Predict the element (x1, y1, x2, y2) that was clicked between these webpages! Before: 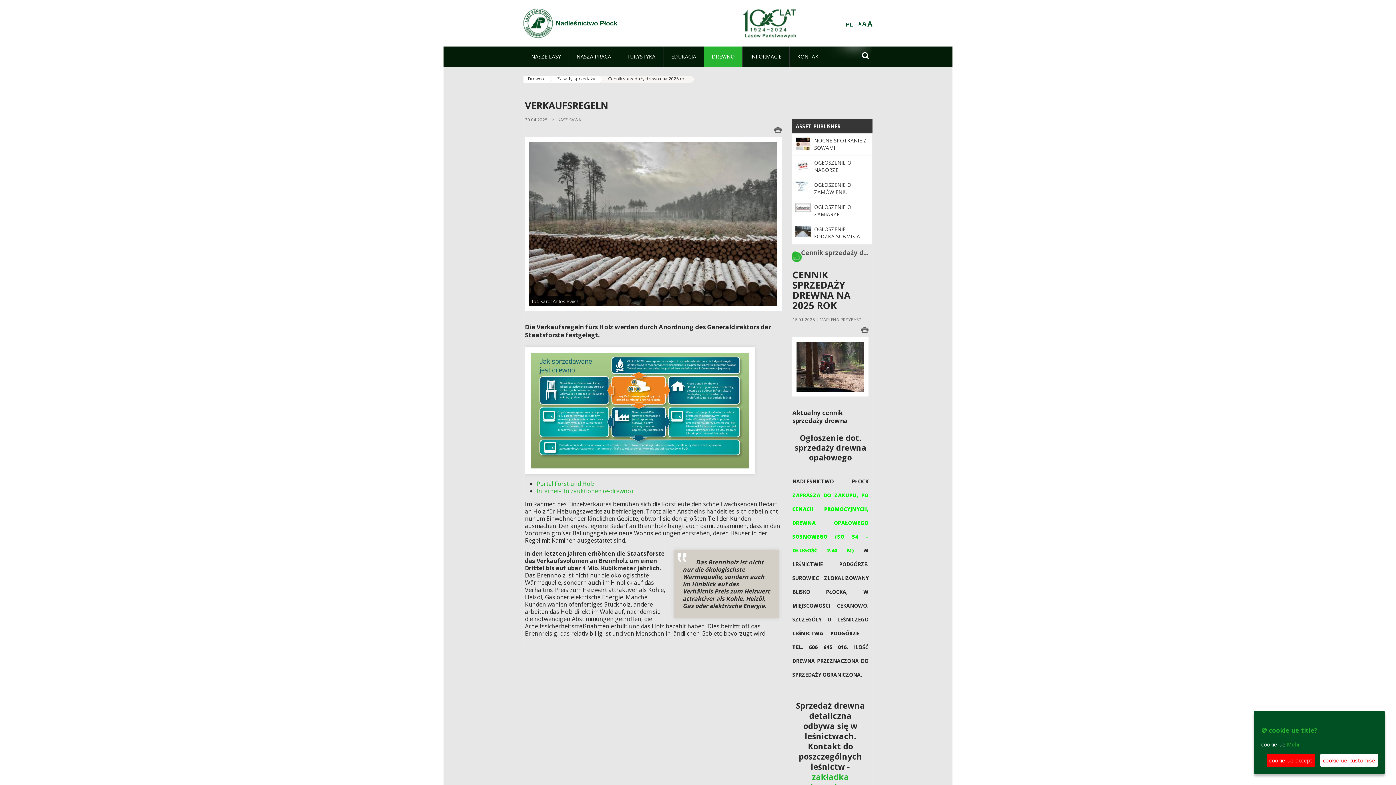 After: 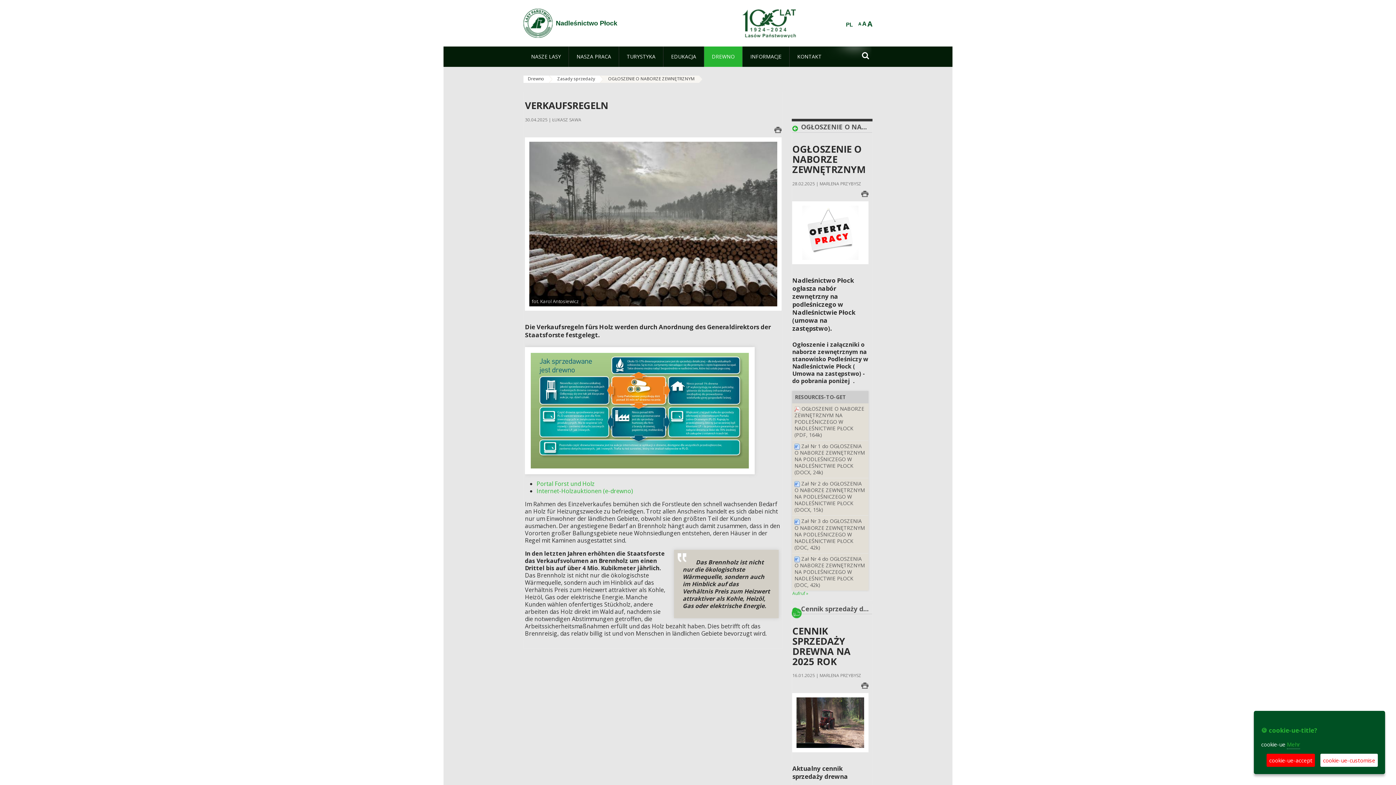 Action: bbox: (814, 159, 853, 180) label: OGŁOSZENIE O NABORZE ZEWNĘTRZNYM